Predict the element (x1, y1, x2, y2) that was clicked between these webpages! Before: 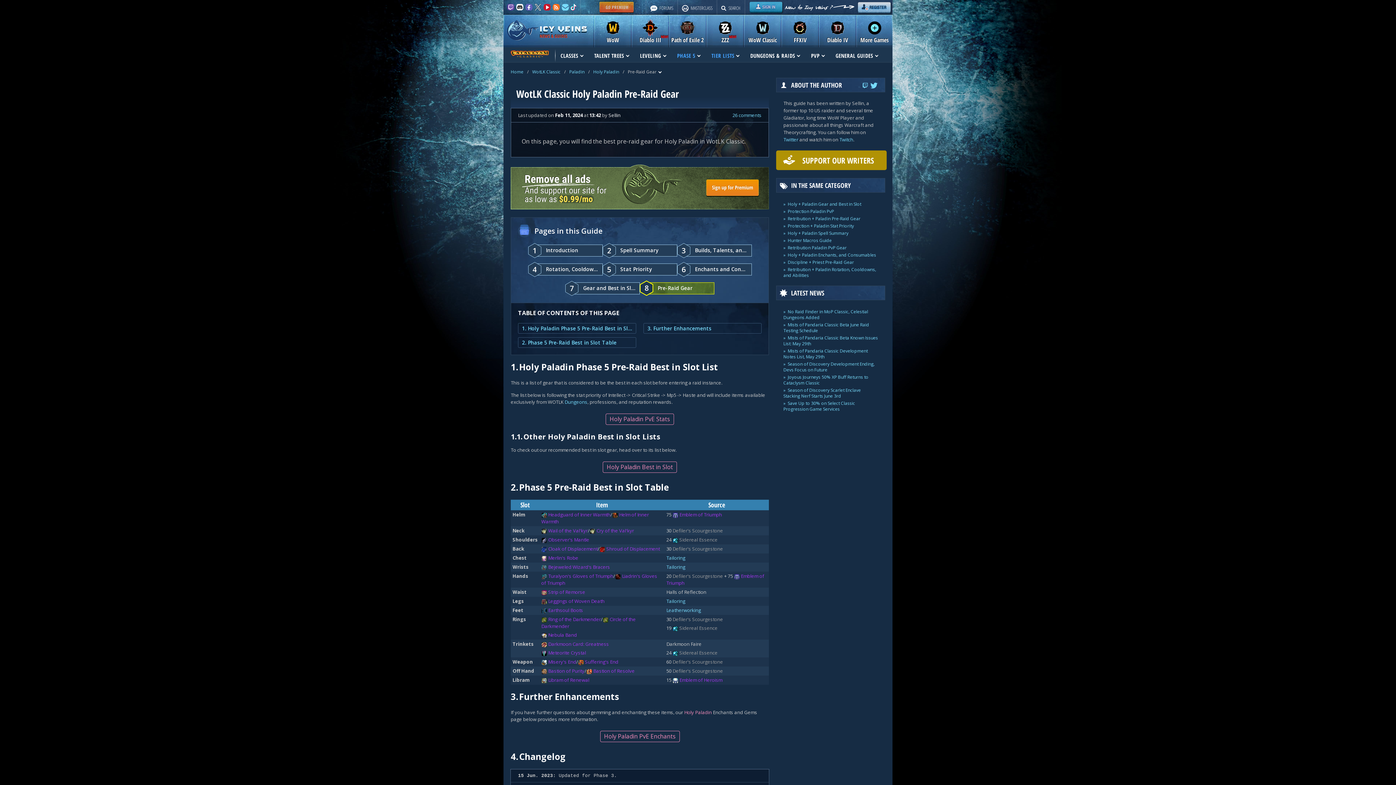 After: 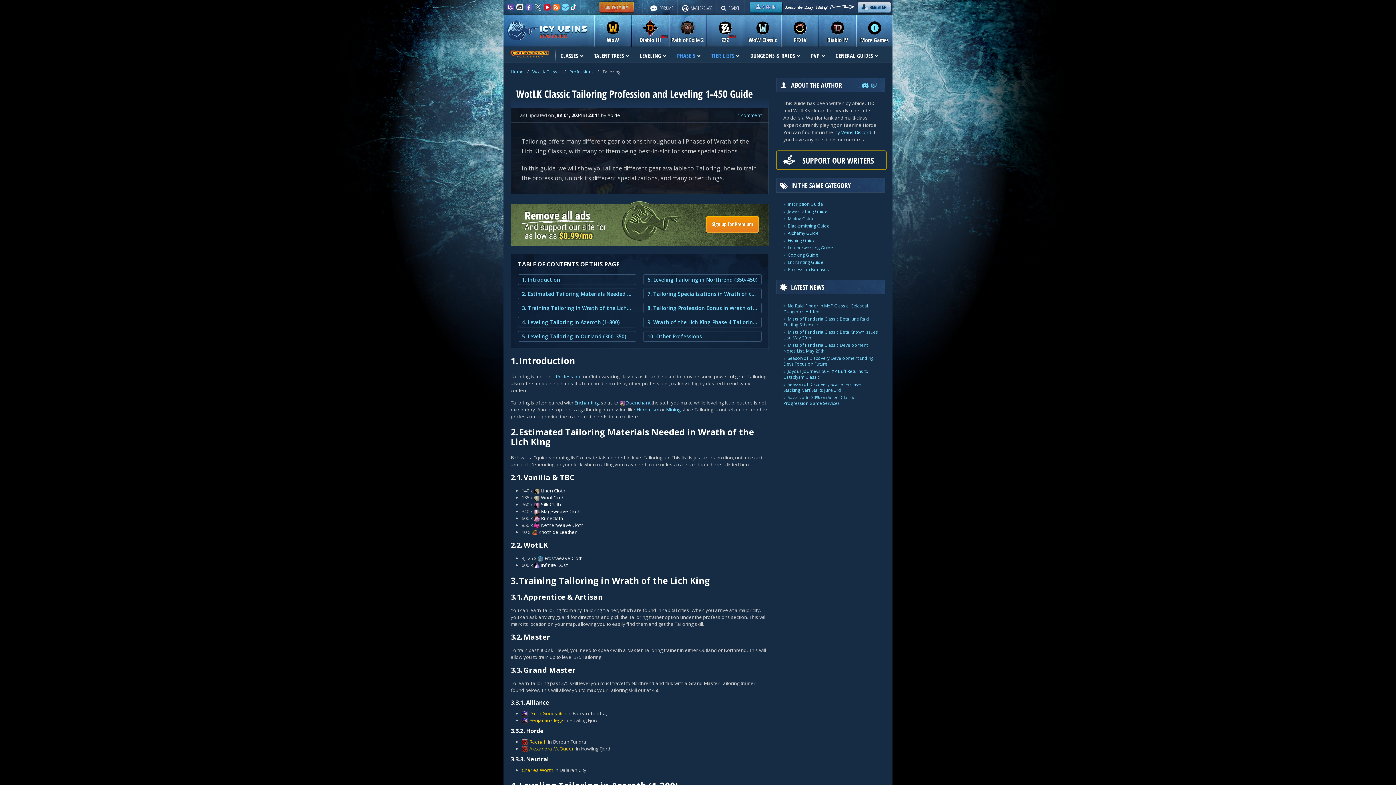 Action: label: Tailoring bbox: (666, 564, 685, 570)